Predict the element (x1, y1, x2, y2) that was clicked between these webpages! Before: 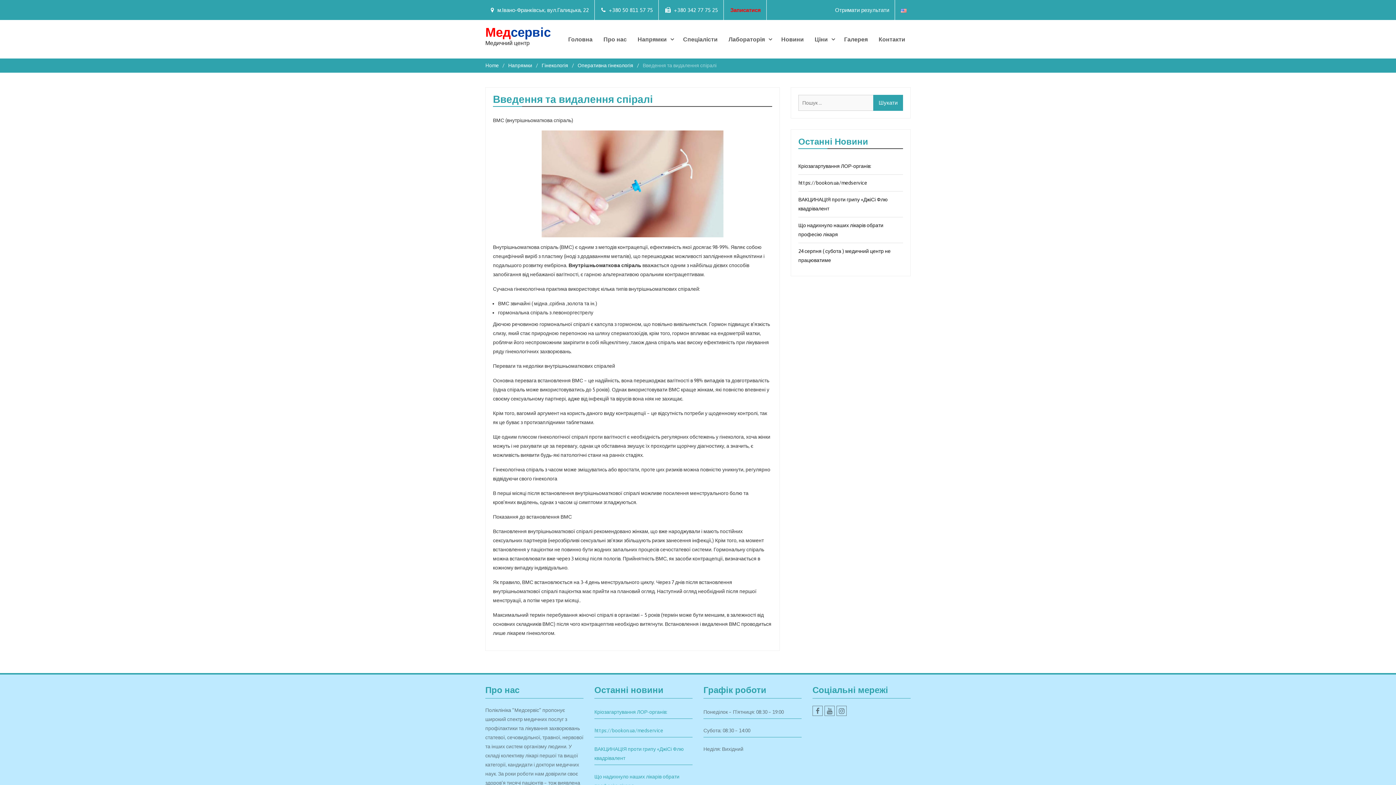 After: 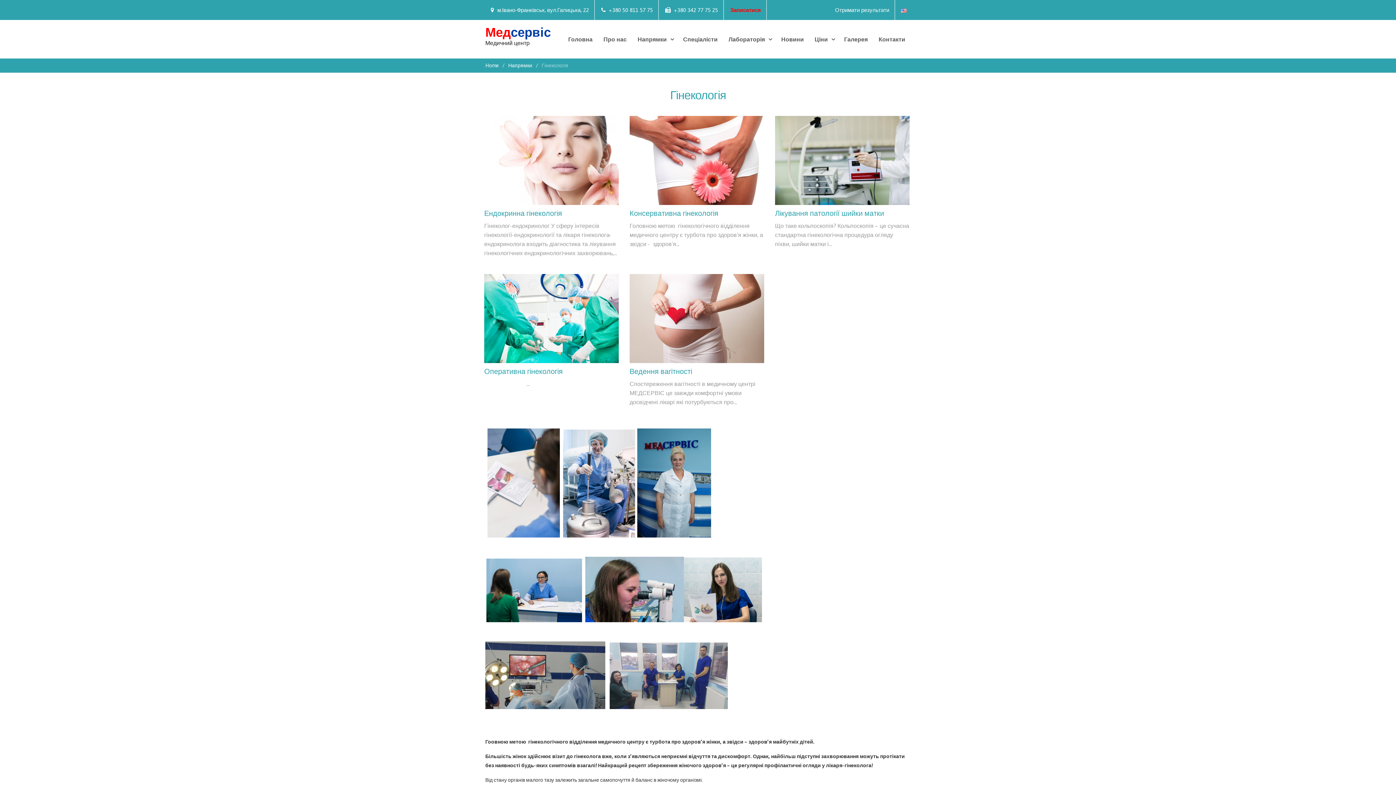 Action: bbox: (541, 62, 568, 68) label: Гінекологія